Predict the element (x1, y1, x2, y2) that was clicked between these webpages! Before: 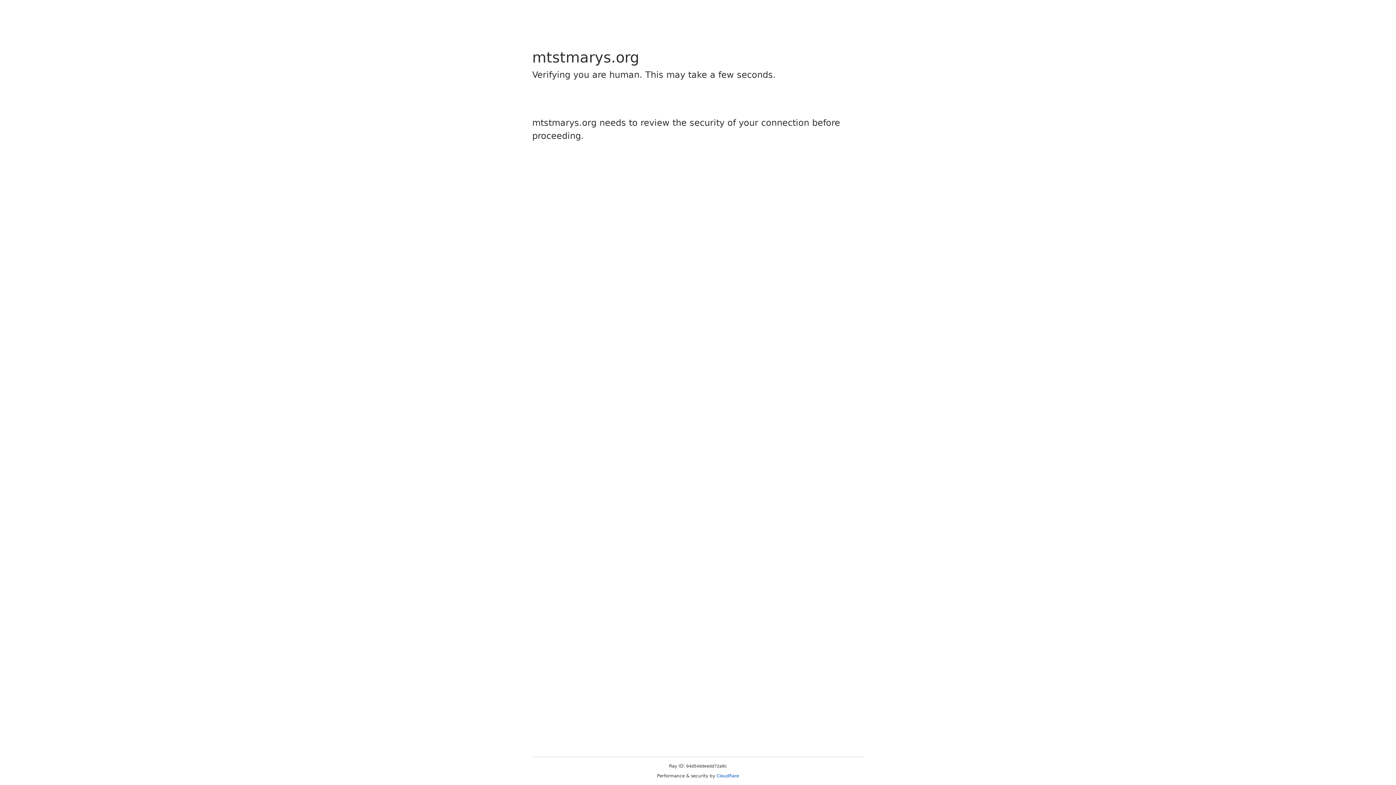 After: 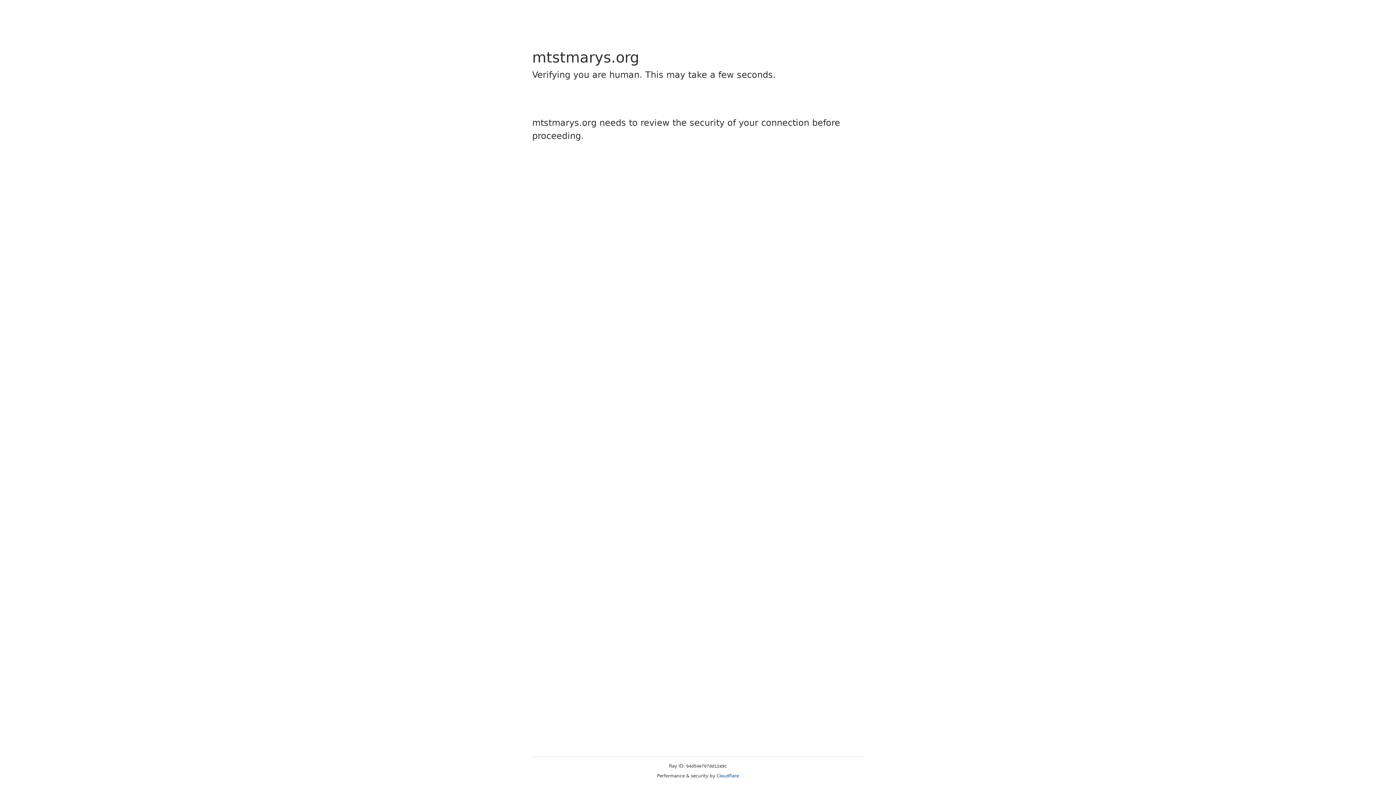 Action: bbox: (716, 773, 739, 778) label: Cloudflare